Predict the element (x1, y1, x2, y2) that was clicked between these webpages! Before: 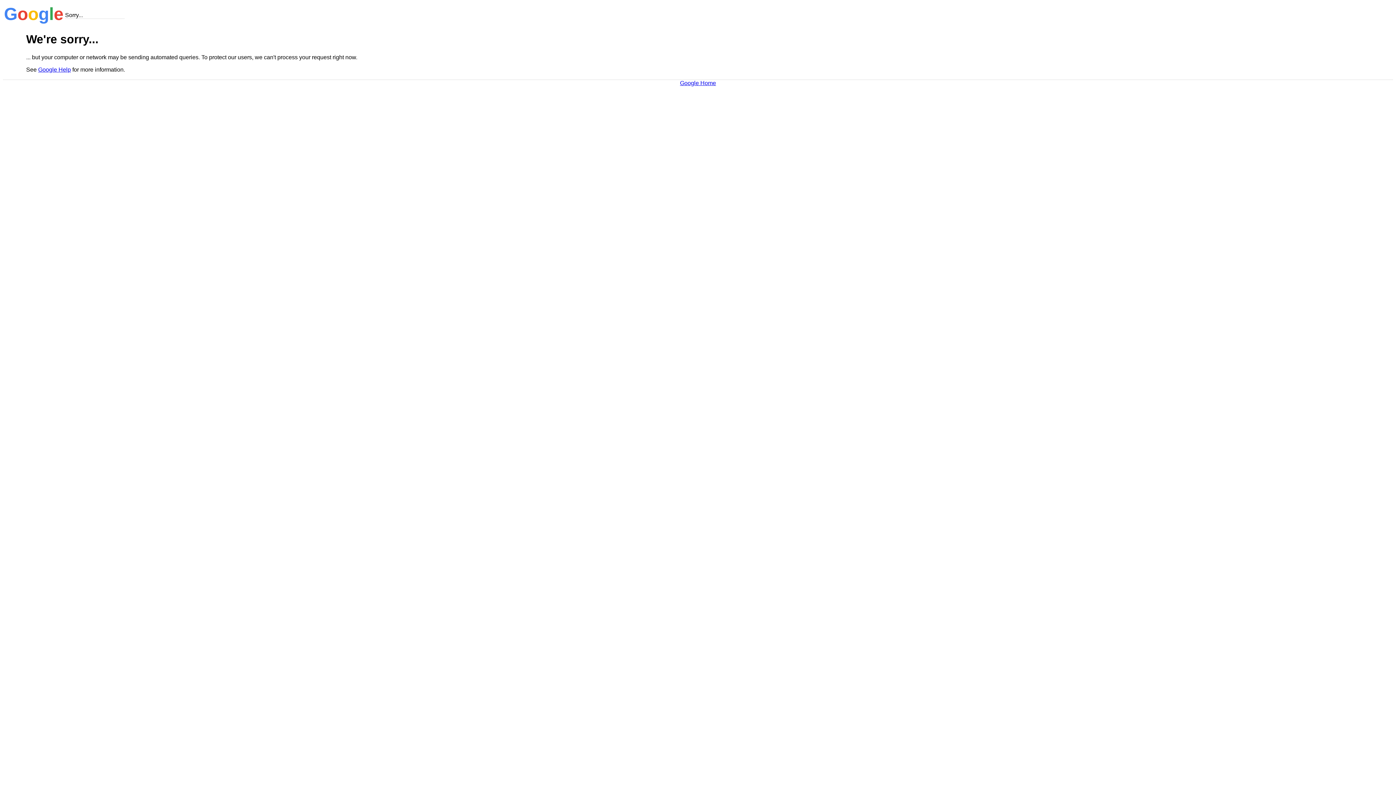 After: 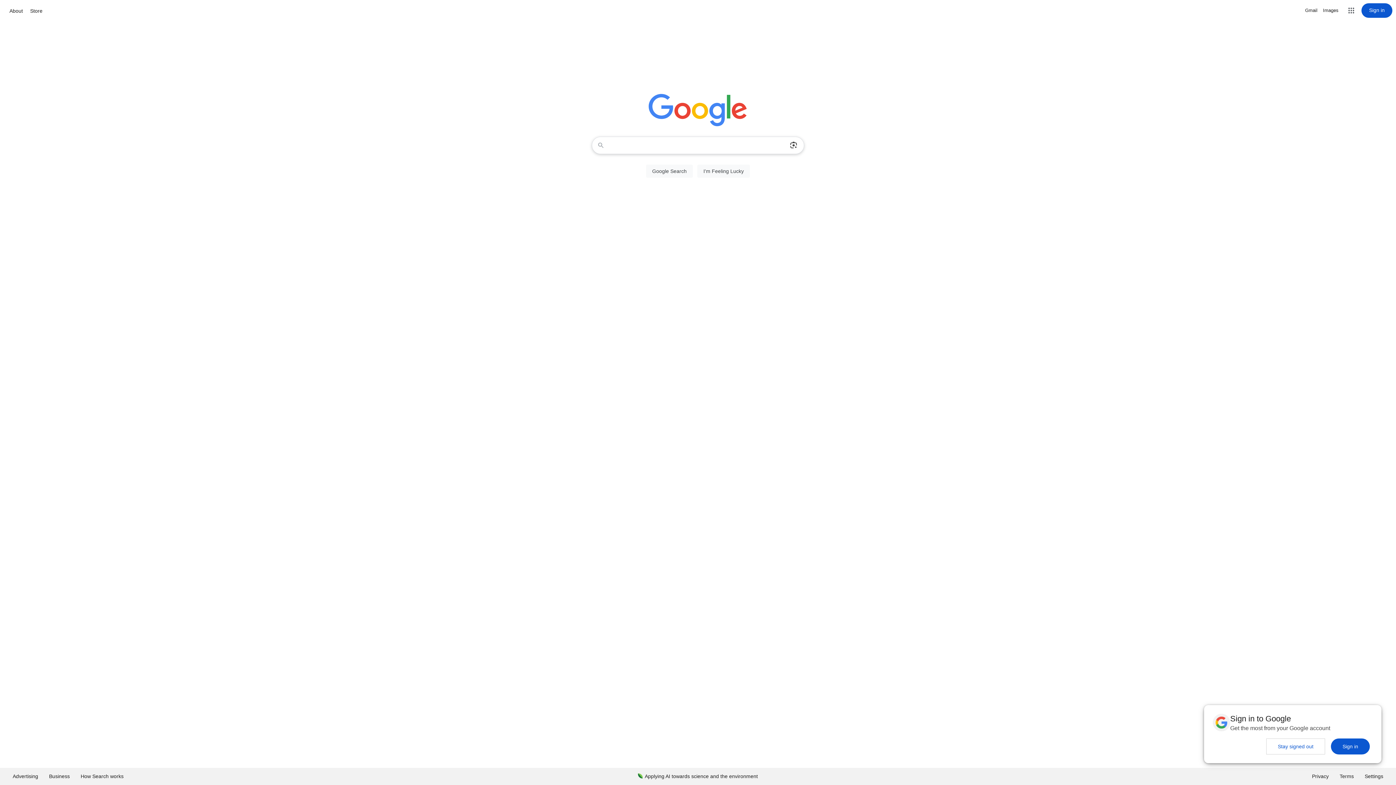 Action: bbox: (680, 79, 716, 86) label: Google Home